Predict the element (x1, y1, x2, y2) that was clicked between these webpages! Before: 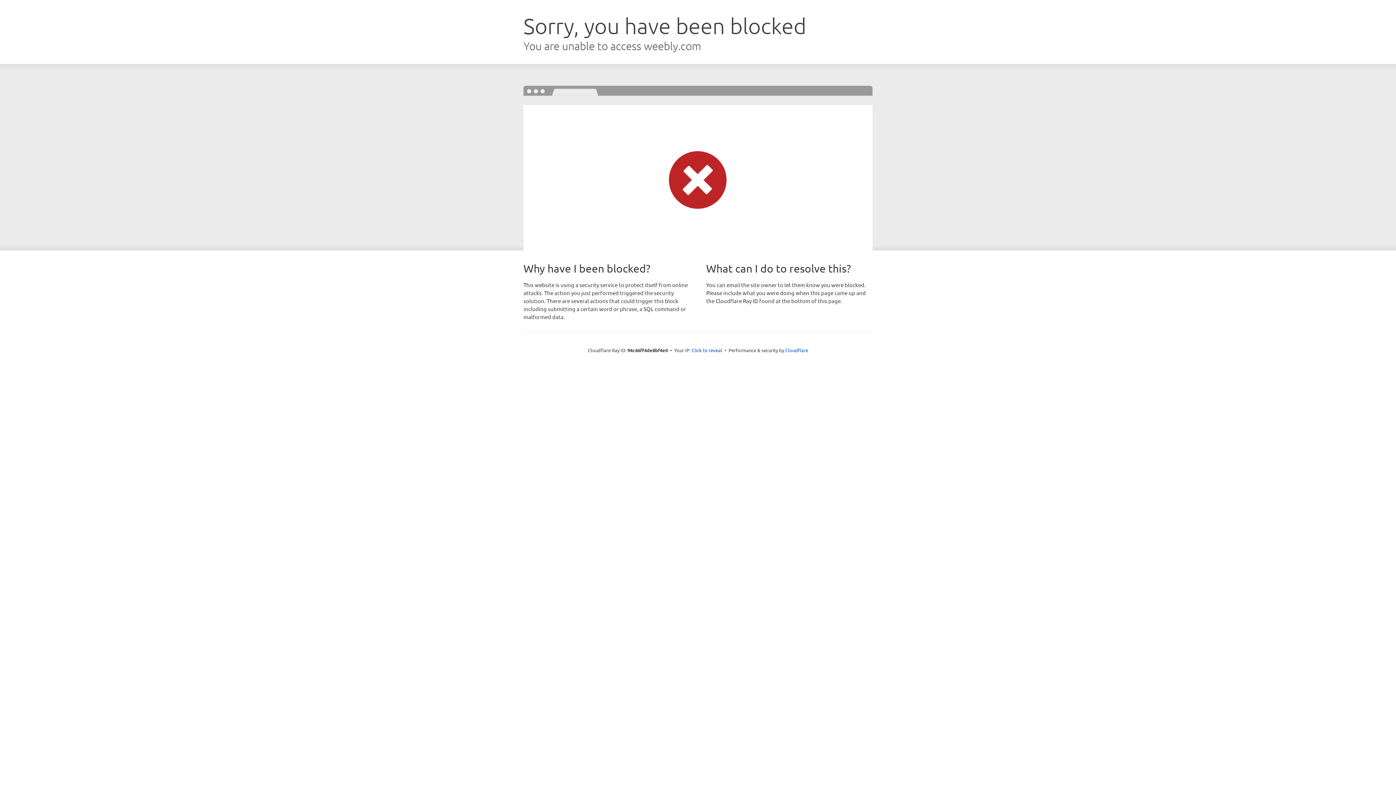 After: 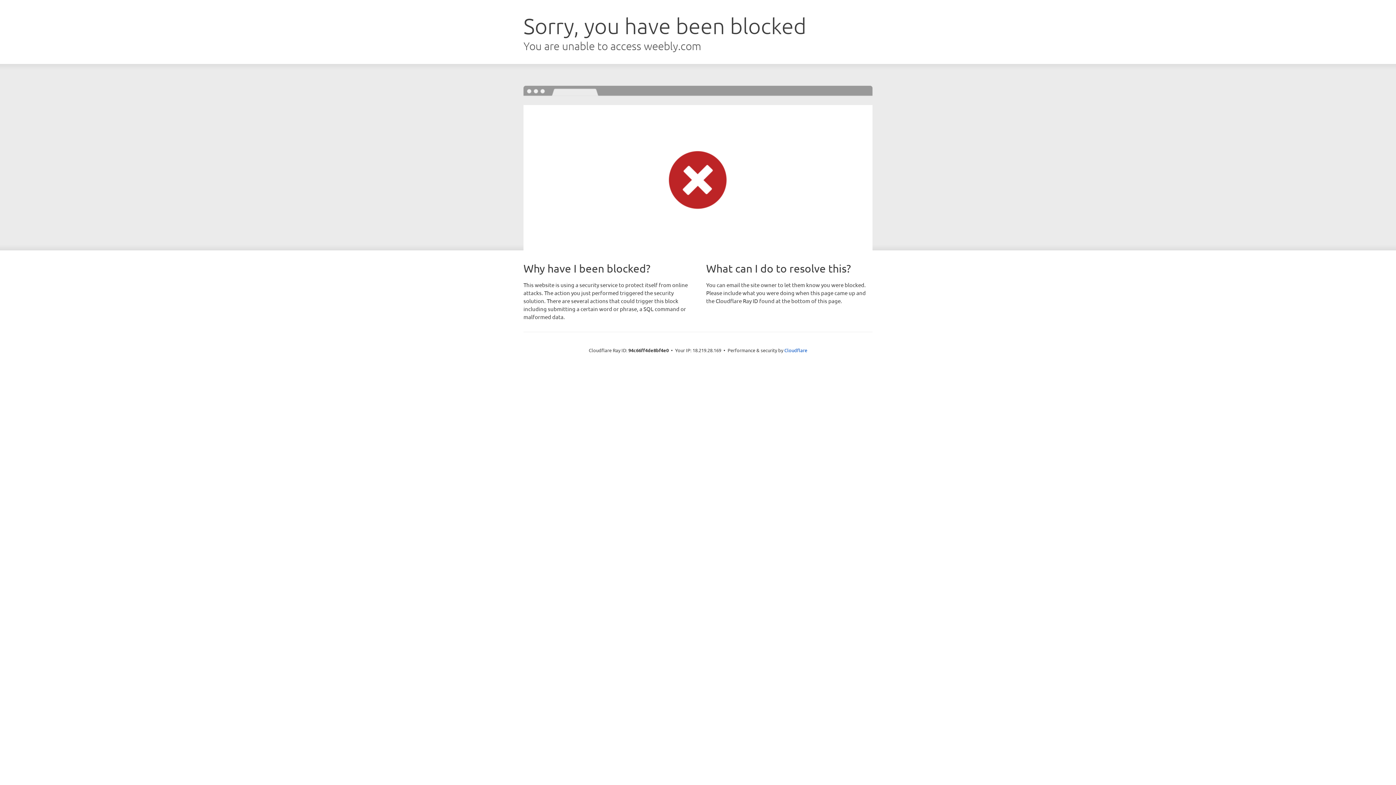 Action: label: Click to reveal bbox: (691, 346, 722, 353)